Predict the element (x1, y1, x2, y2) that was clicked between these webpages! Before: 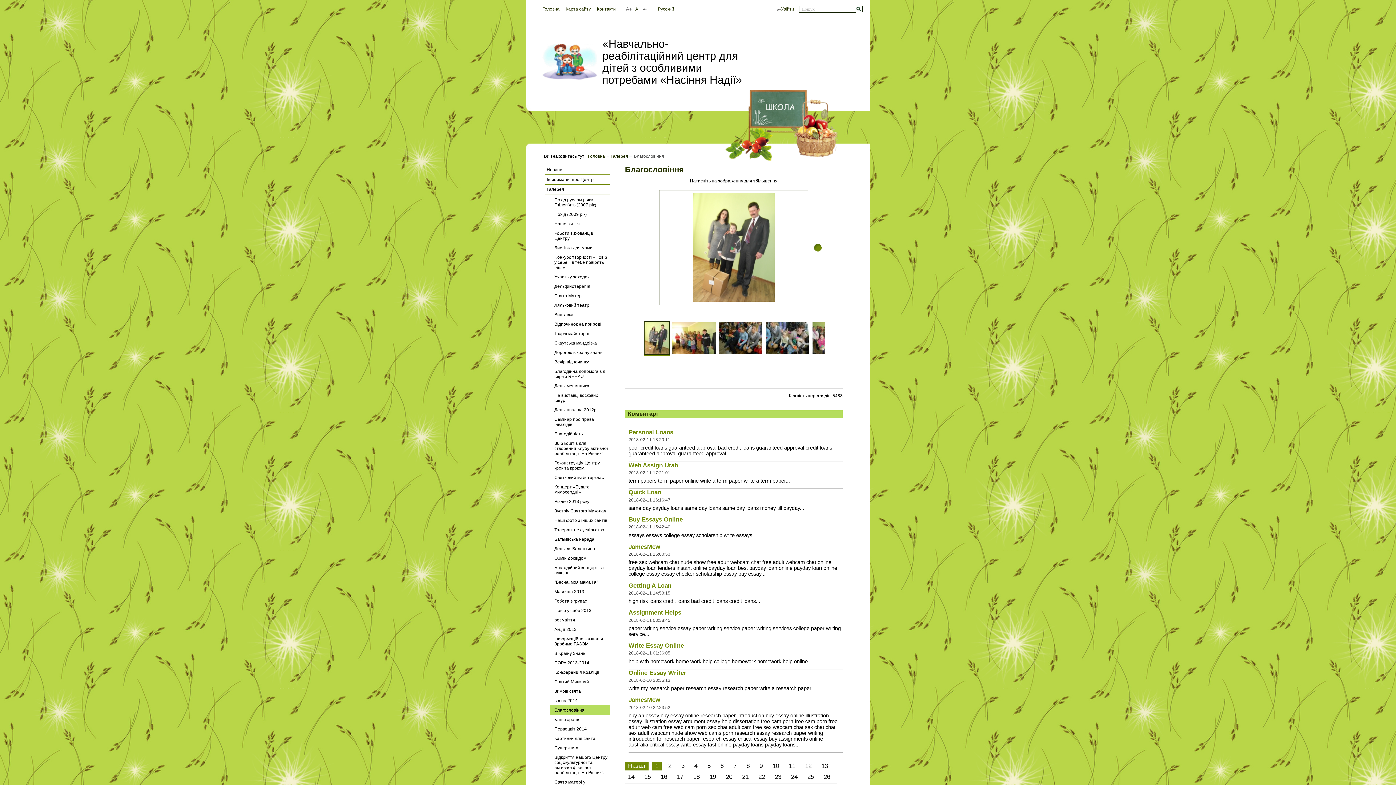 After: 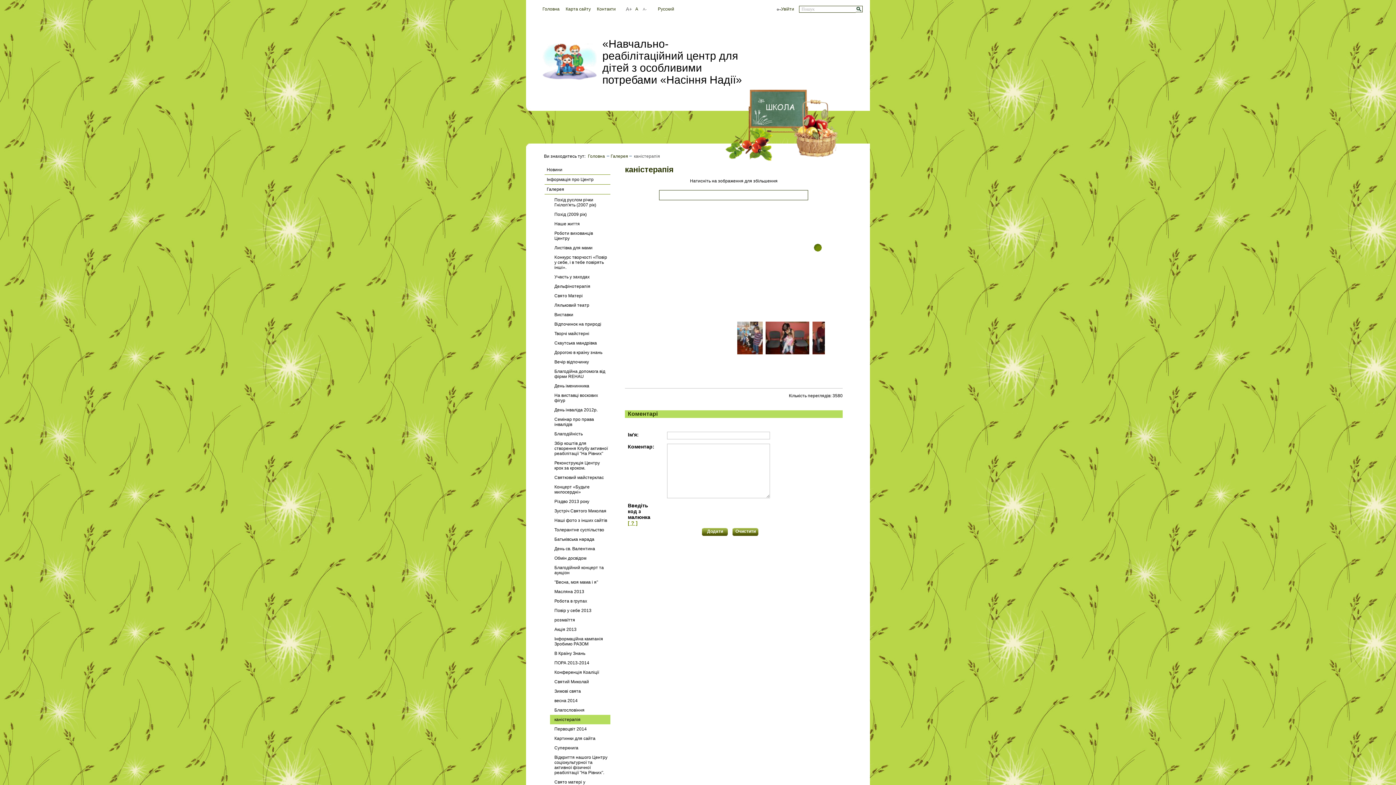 Action: bbox: (550, 715, 610, 724) label: каністерапія